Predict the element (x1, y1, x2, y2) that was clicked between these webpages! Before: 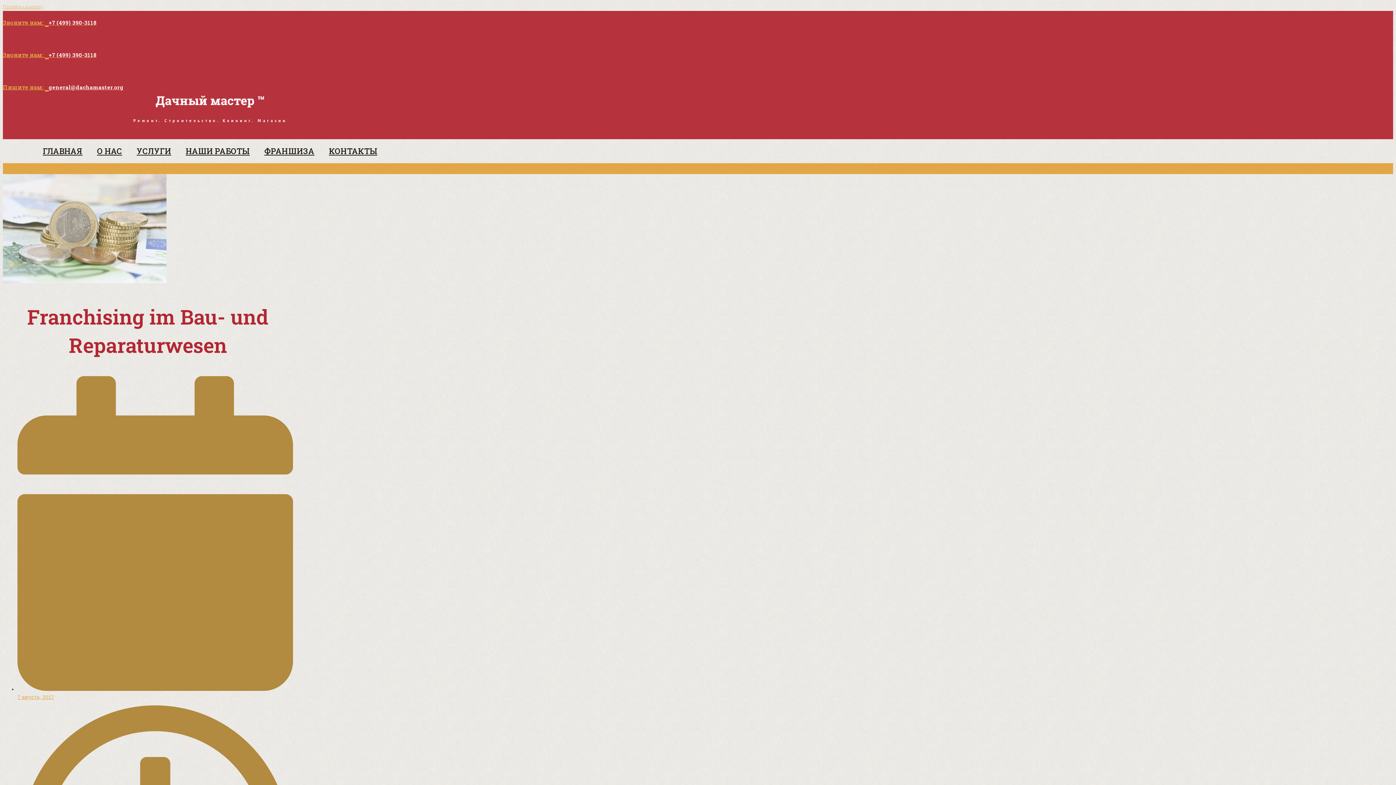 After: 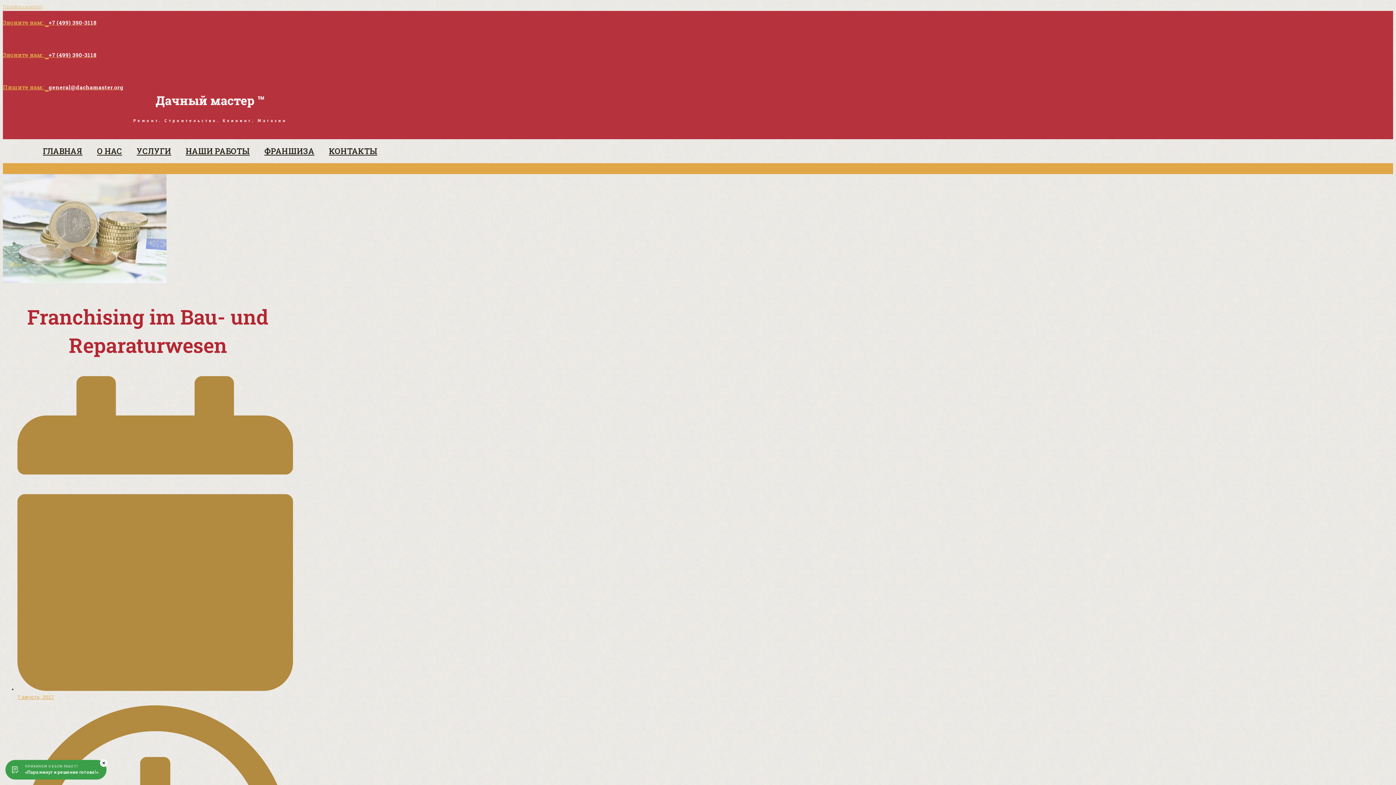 Action: label: Пишите нам:  general@dachamaster.org bbox: (2, 74, 123, 93)